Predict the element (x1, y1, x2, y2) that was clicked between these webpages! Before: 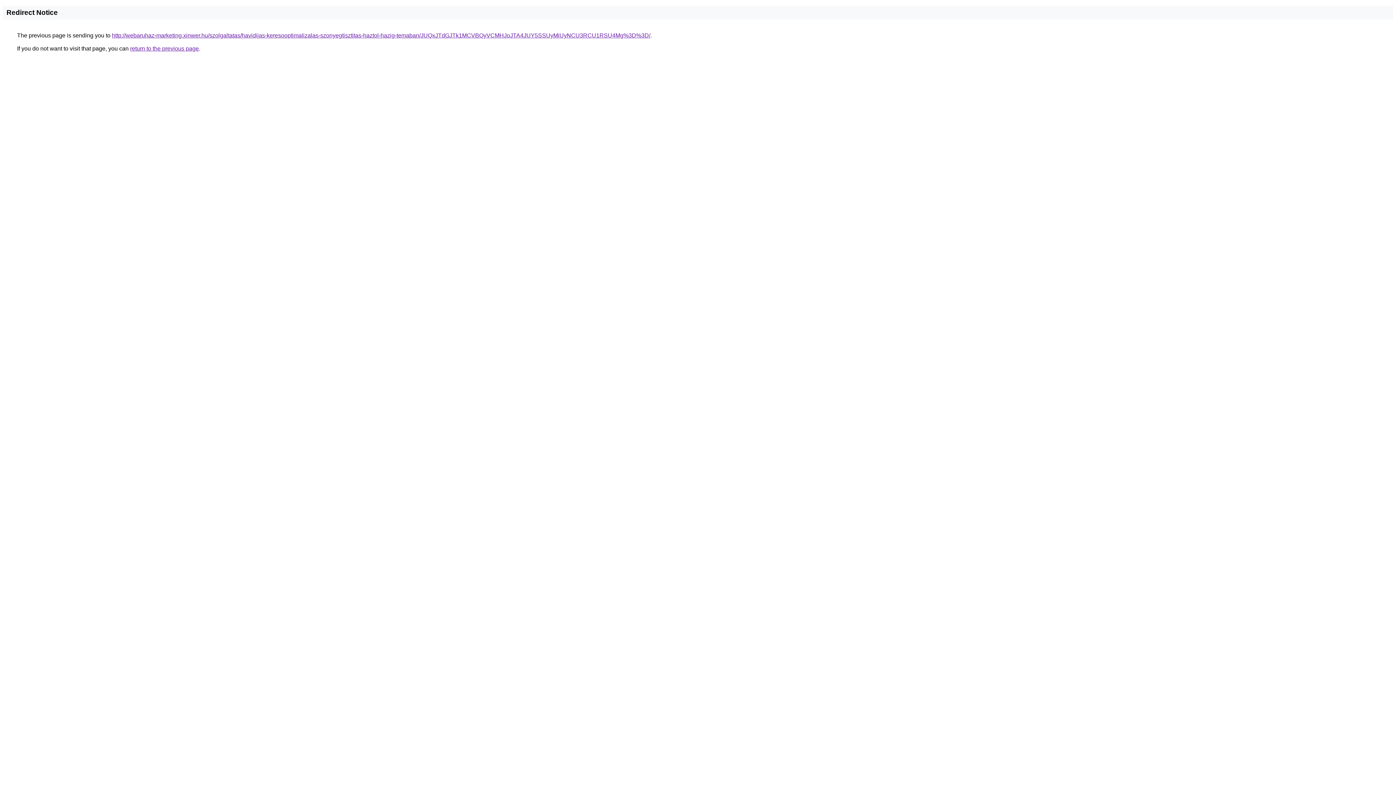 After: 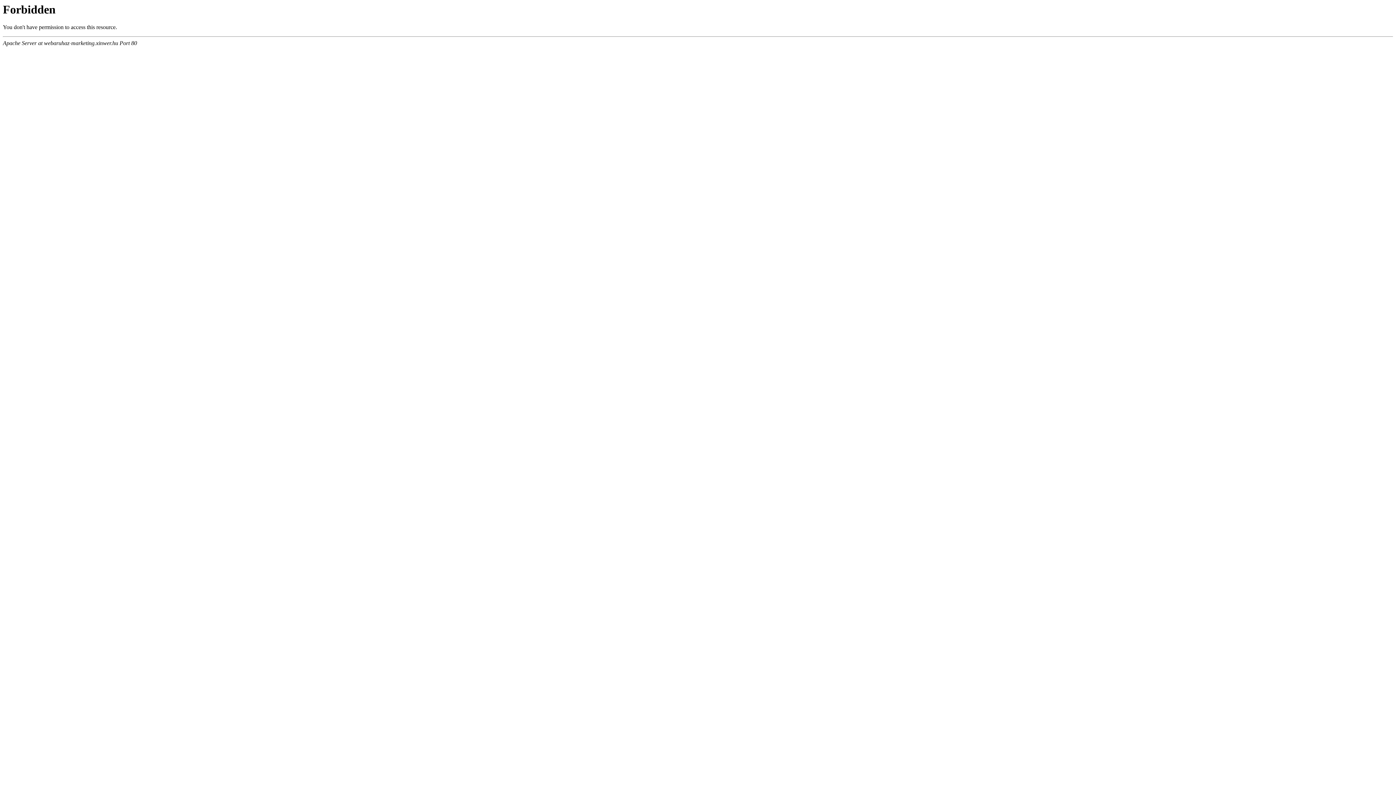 Action: label: http://webaruhaz-marketing.xinwer.hu/szolgaltatas/havidijas-keresooptimalizalas-szonyegtisztitas-haztol-hazig-temaban/JUQxJTdGJTk1MCVBQyVCMHJoJTA4JUY5SSUyMiUyNCU3RCU1RSU4Mg%3D%3D/ bbox: (112, 32, 650, 38)